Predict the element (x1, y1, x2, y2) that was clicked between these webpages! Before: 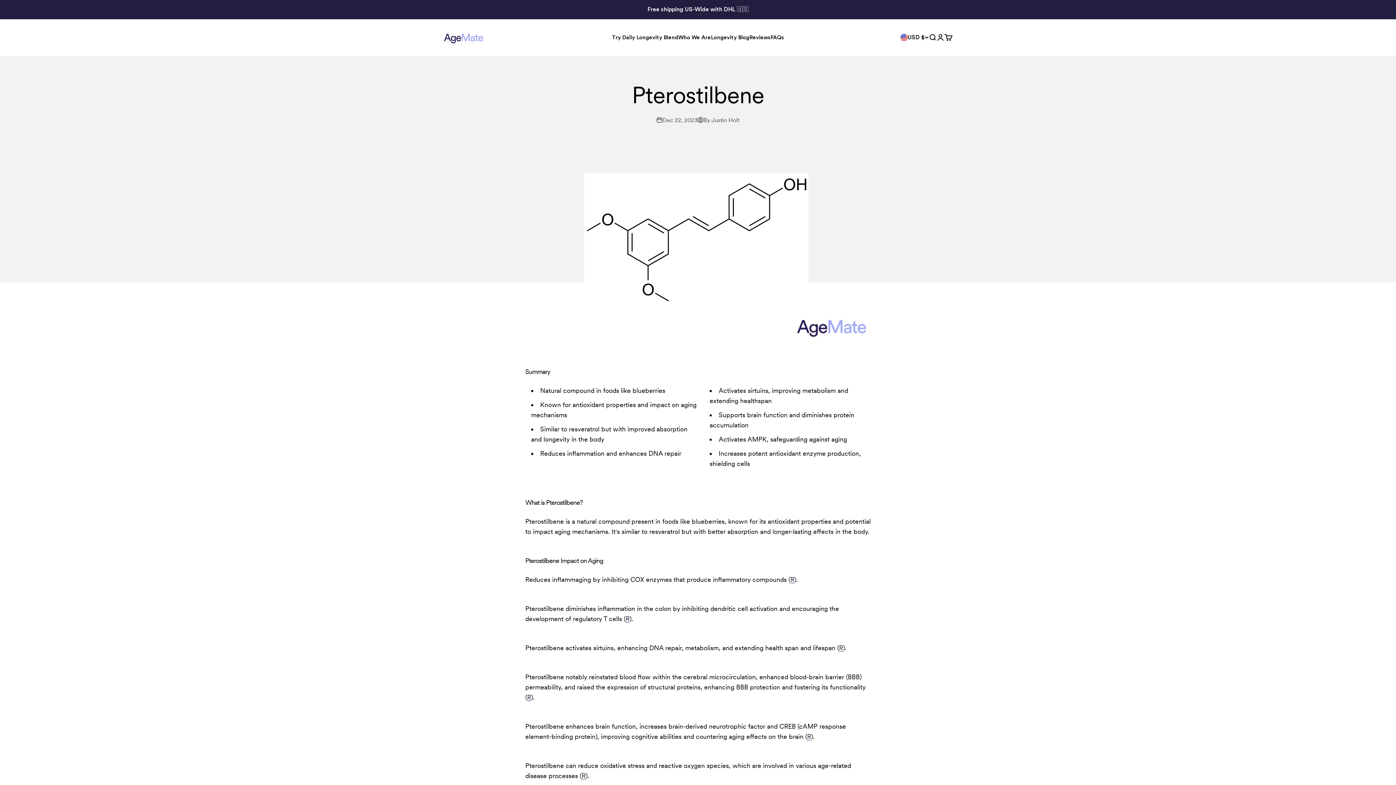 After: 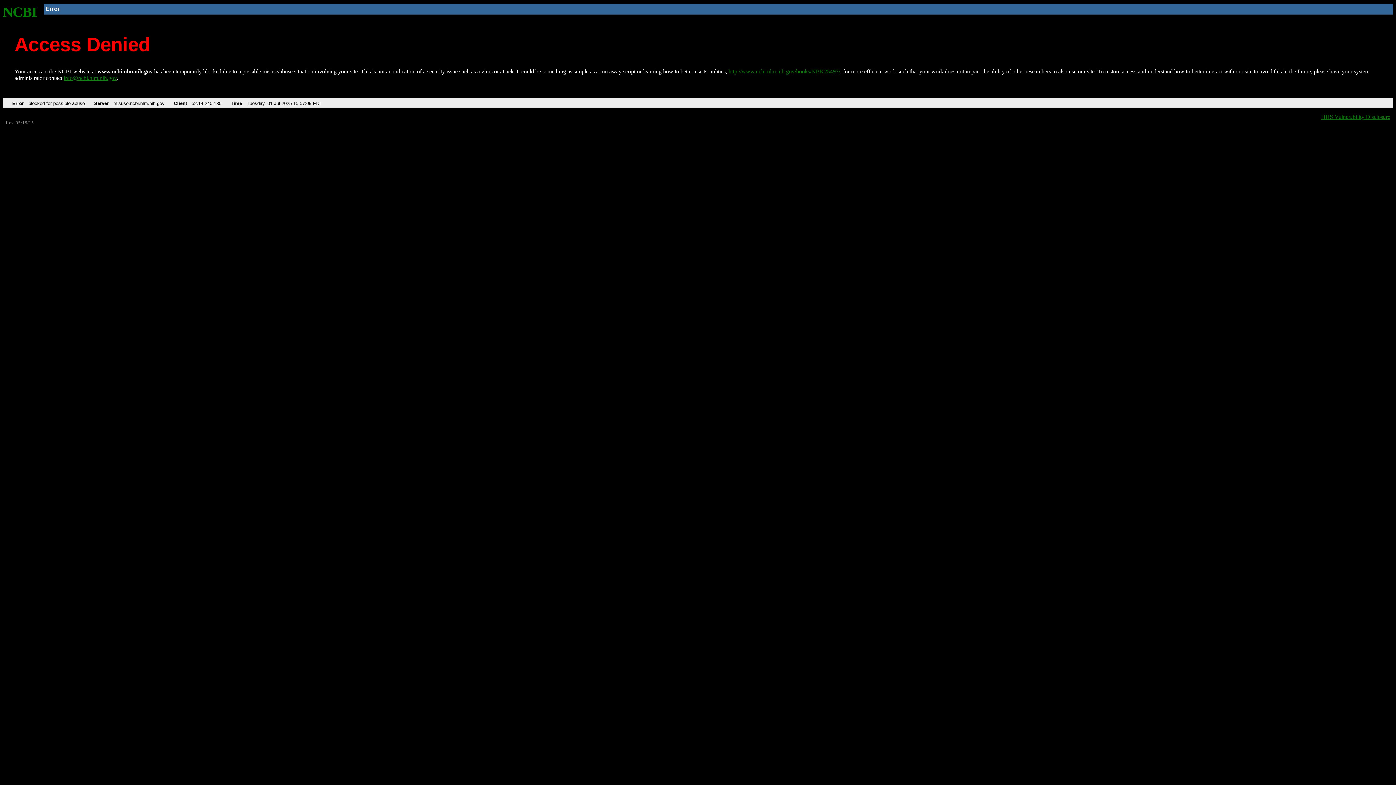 Action: bbox: (807, 733, 811, 740) label: R